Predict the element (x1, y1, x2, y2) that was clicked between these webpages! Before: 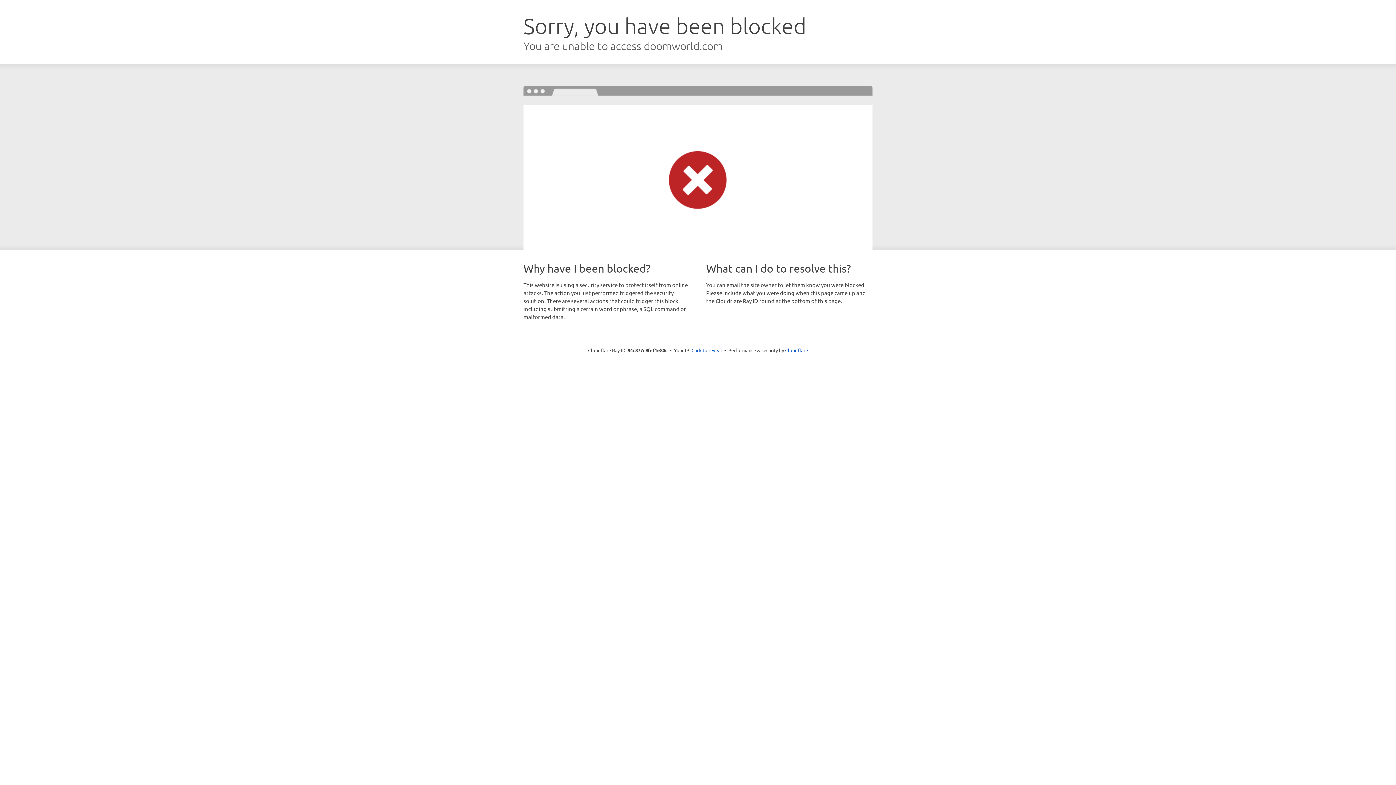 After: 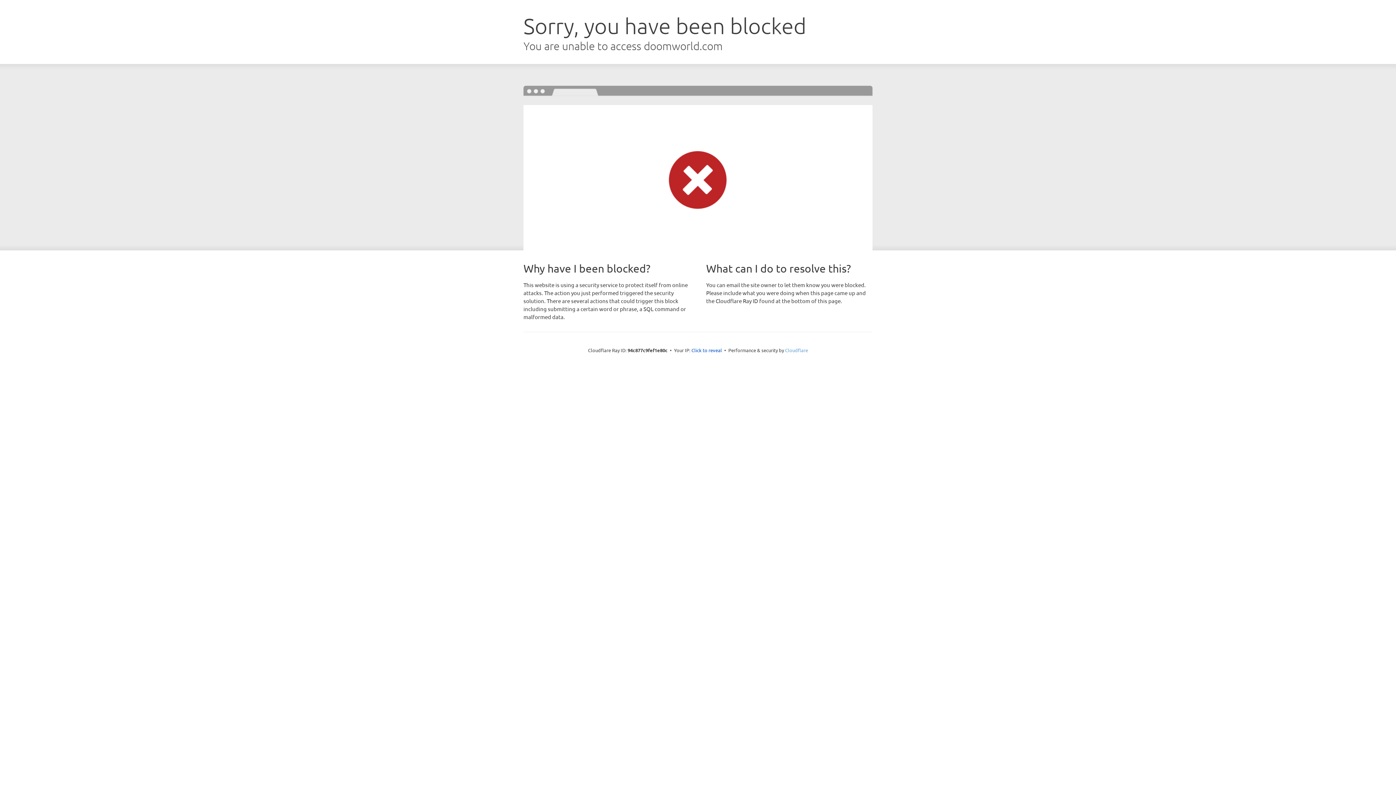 Action: bbox: (785, 347, 808, 353) label: Cloudflare